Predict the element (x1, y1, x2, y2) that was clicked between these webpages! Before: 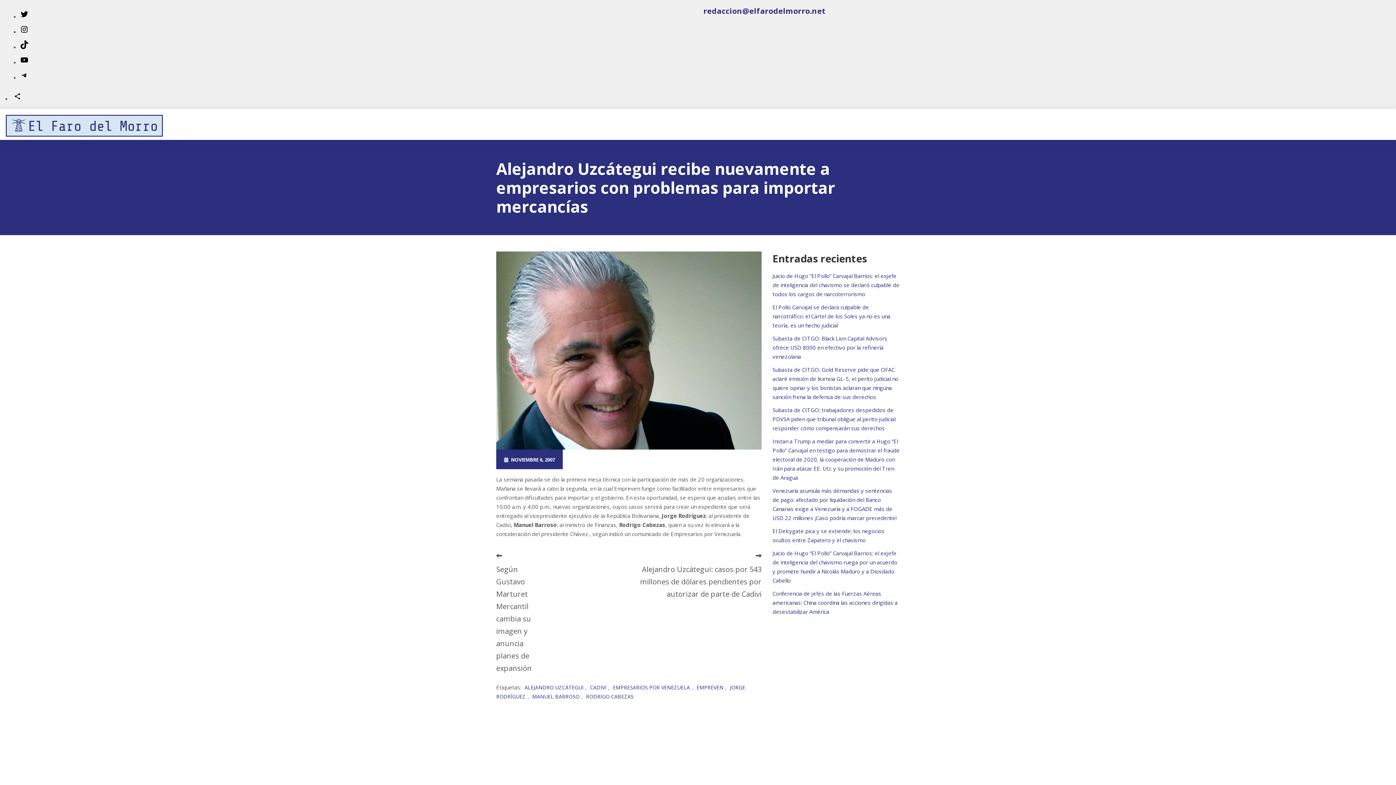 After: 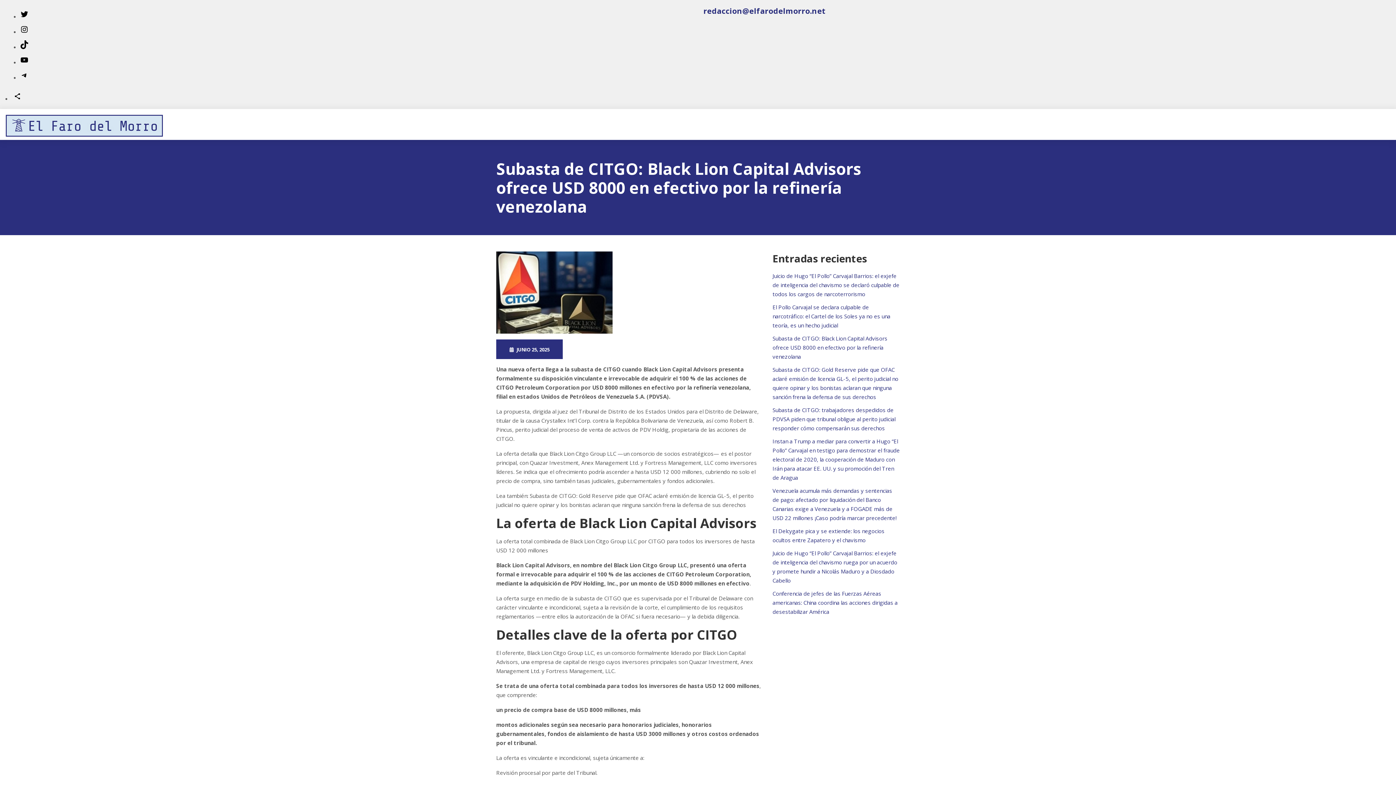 Action: label: Subasta de CITGO: Black Lion Capital Advisors ofrece USD 8000 en efectivo por la refinería venezolana bbox: (772, 334, 887, 360)